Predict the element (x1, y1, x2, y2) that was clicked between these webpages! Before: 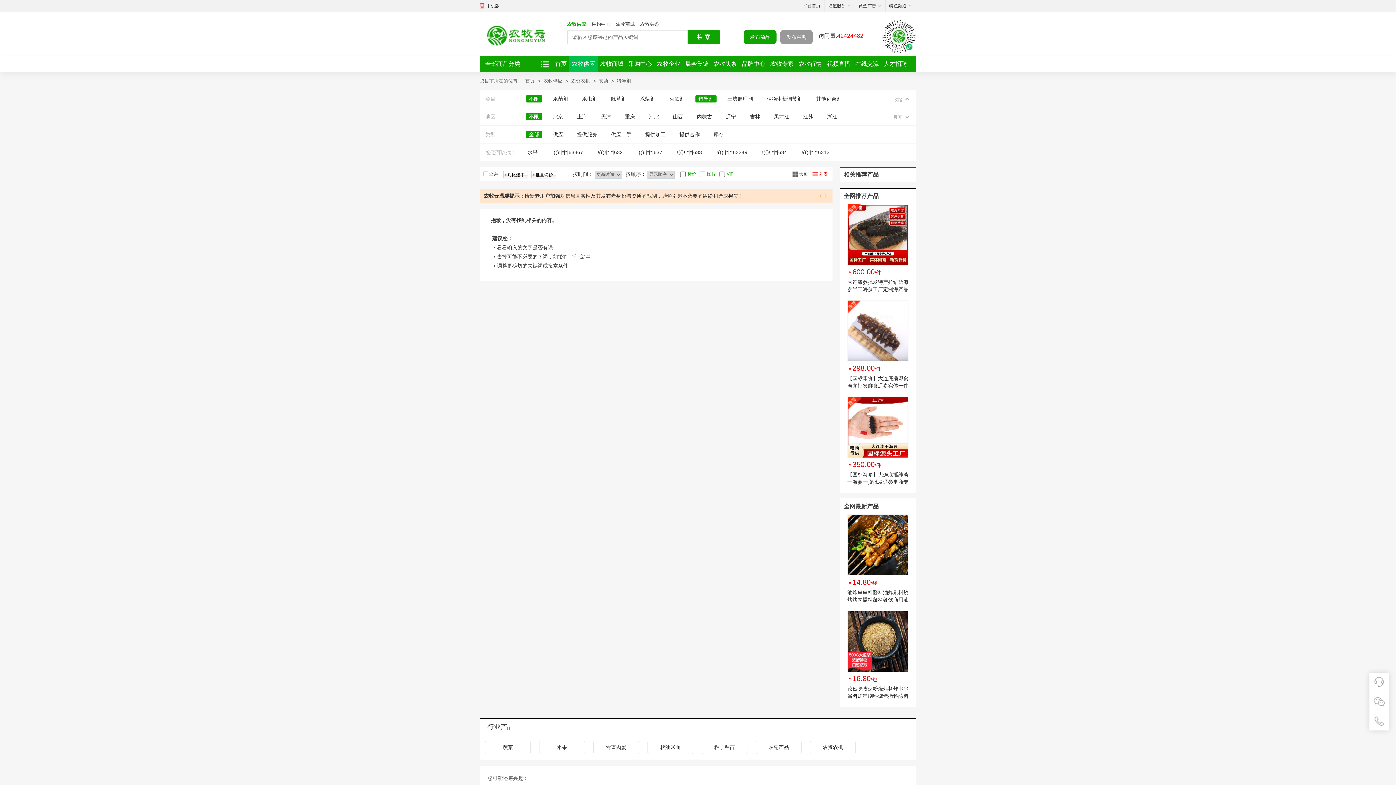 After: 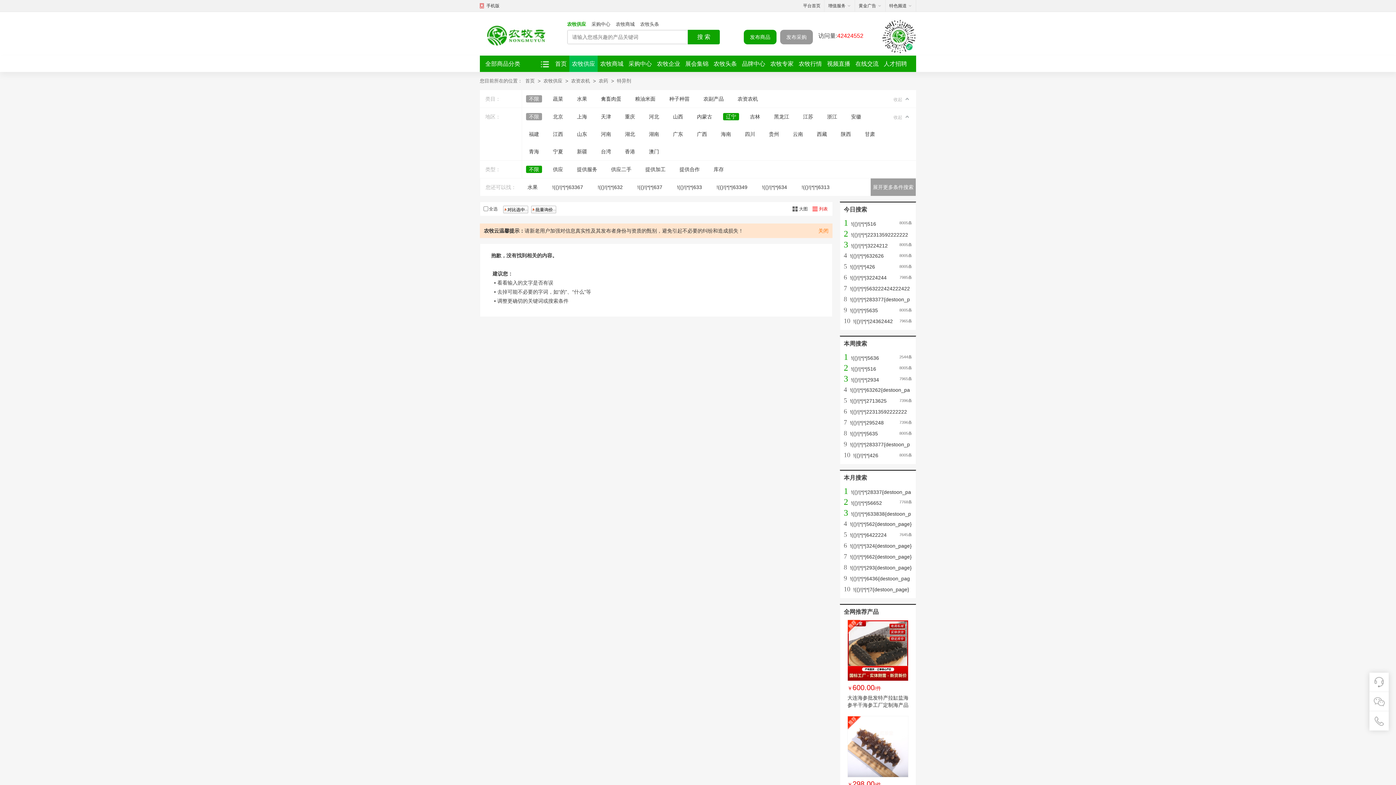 Action: label: 辽宁 bbox: (723, 113, 739, 120)